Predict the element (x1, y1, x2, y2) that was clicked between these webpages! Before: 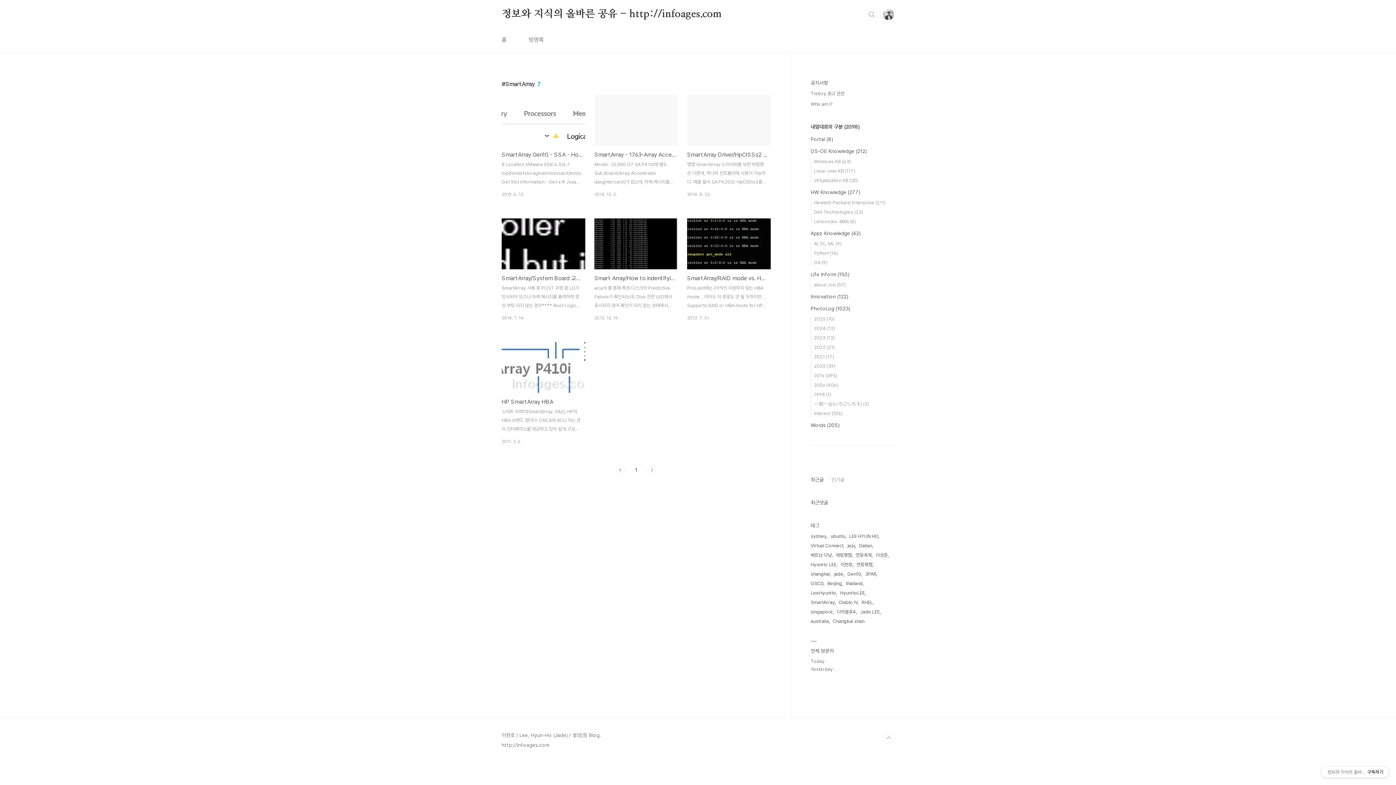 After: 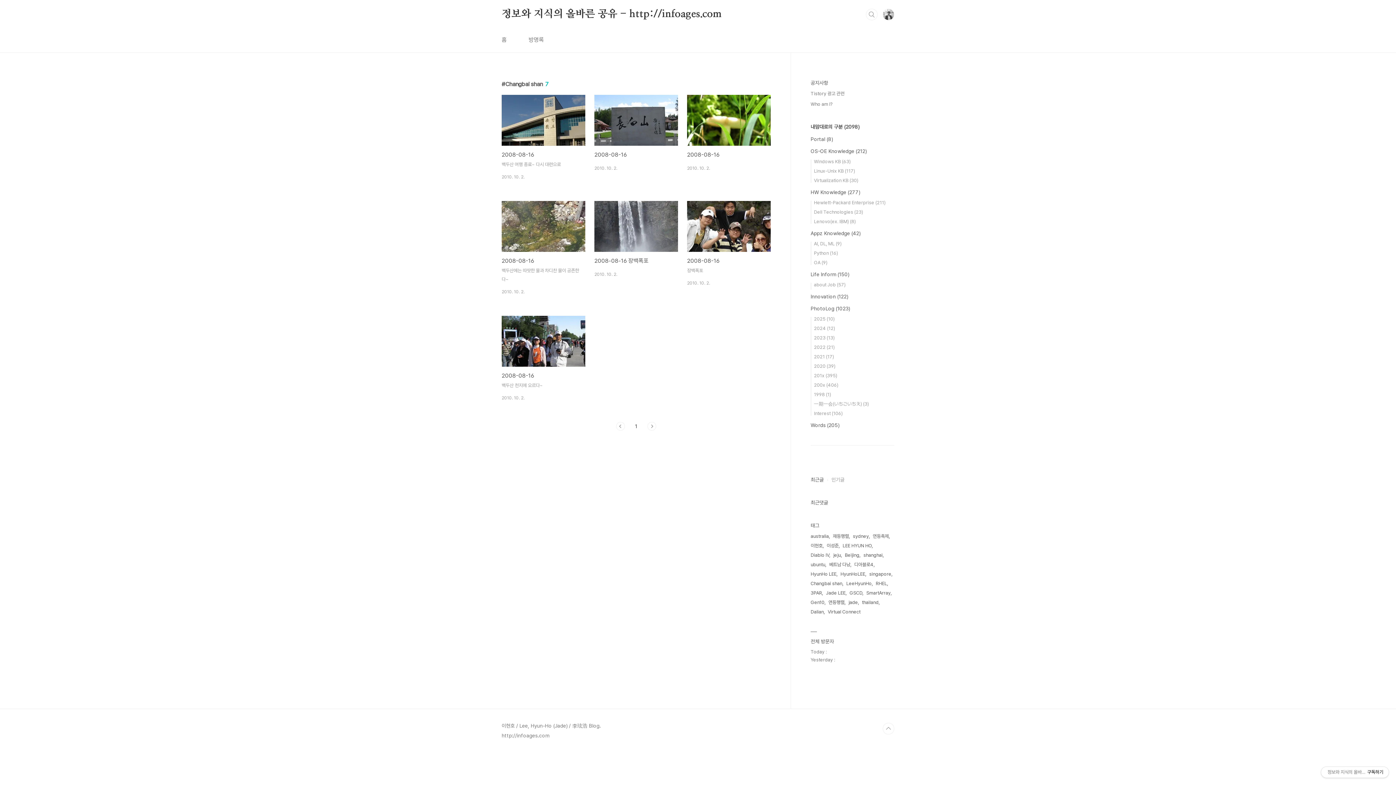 Action: label: Changbai shan bbox: (833, 617, 864, 626)